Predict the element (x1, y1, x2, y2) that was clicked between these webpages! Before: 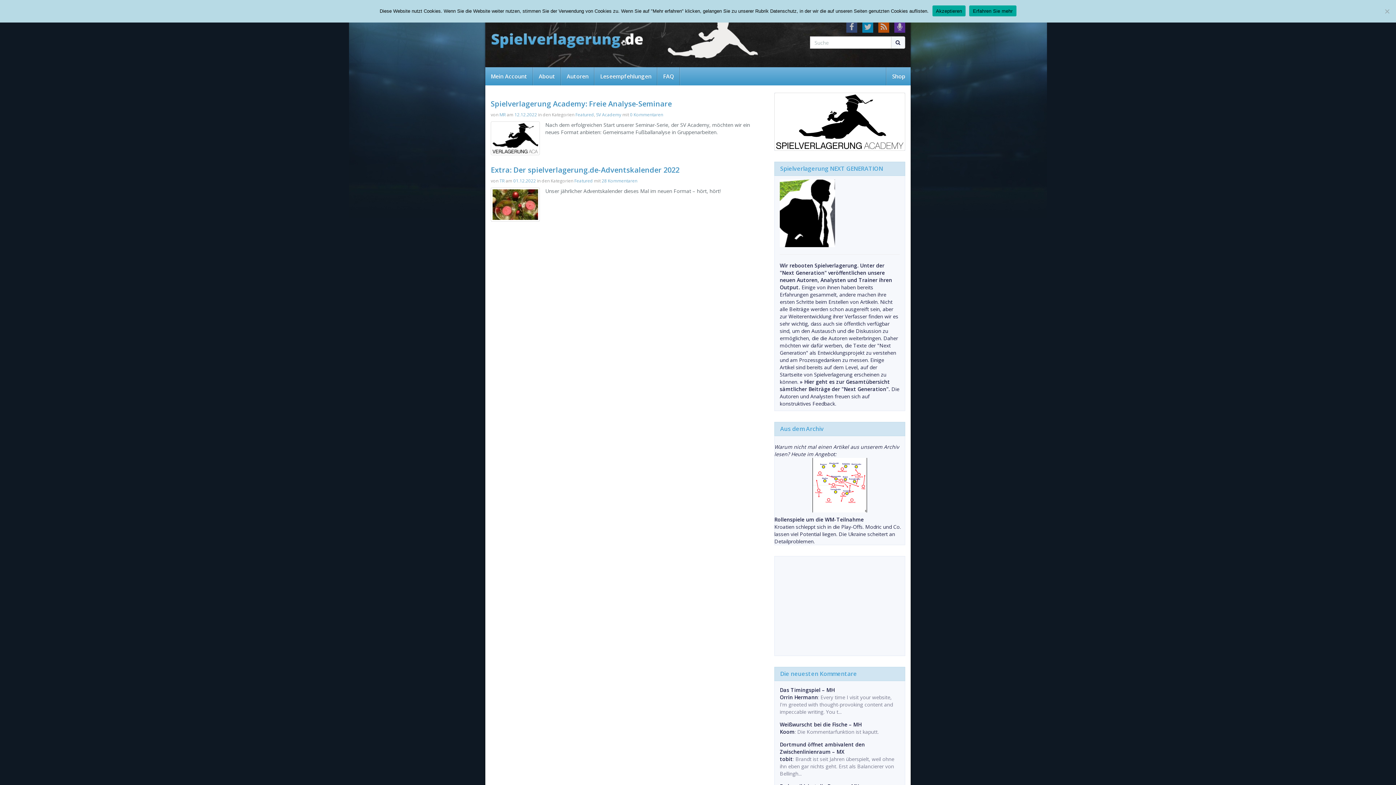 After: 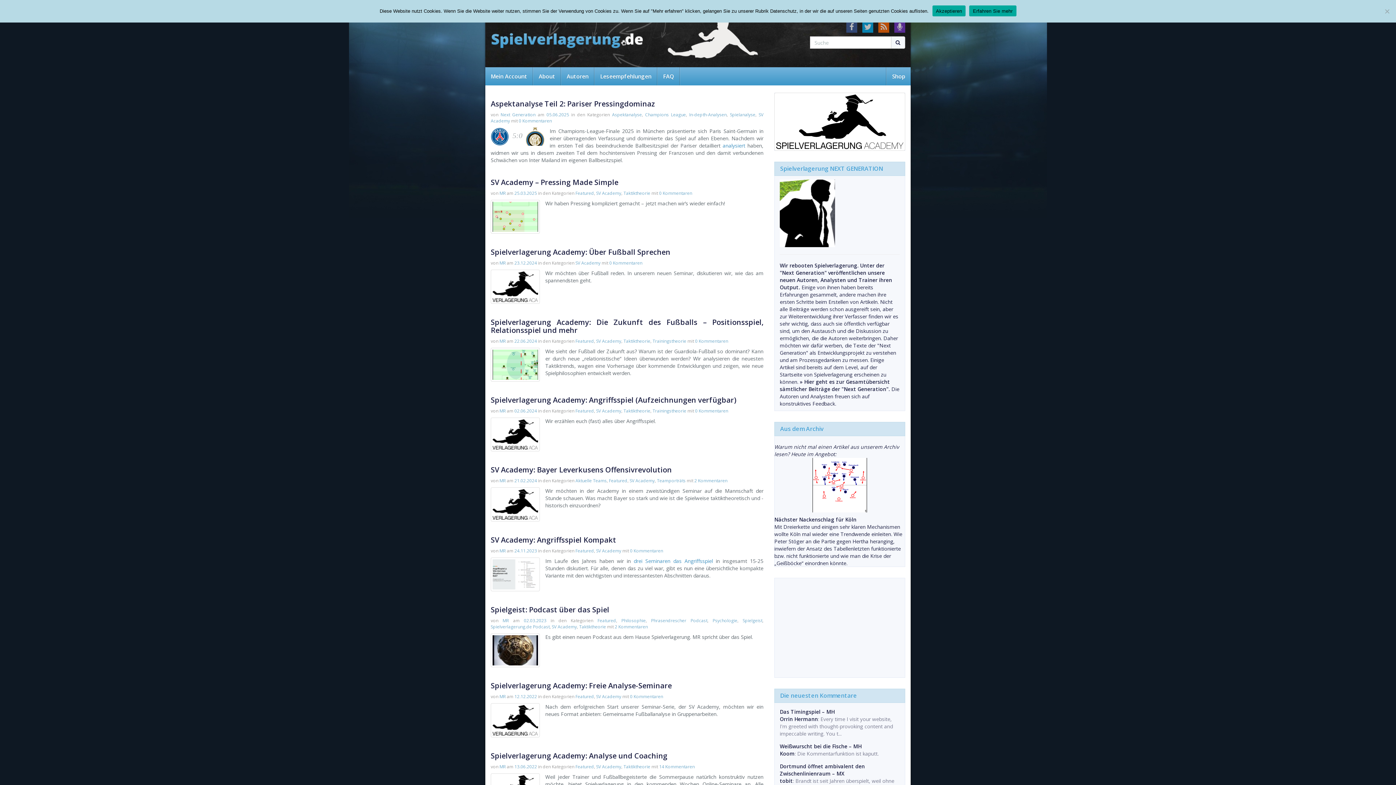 Action: bbox: (596, 111, 621, 117) label: SV Academy